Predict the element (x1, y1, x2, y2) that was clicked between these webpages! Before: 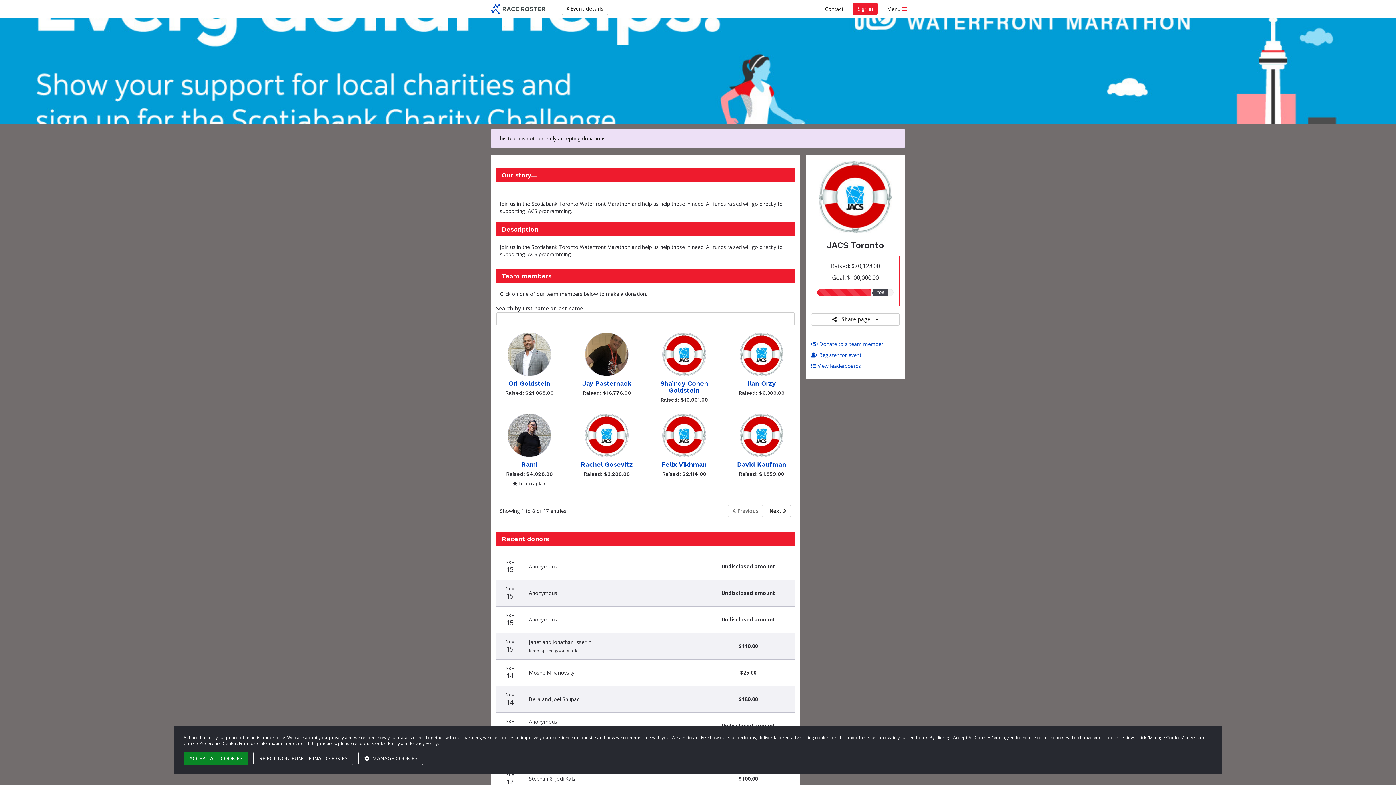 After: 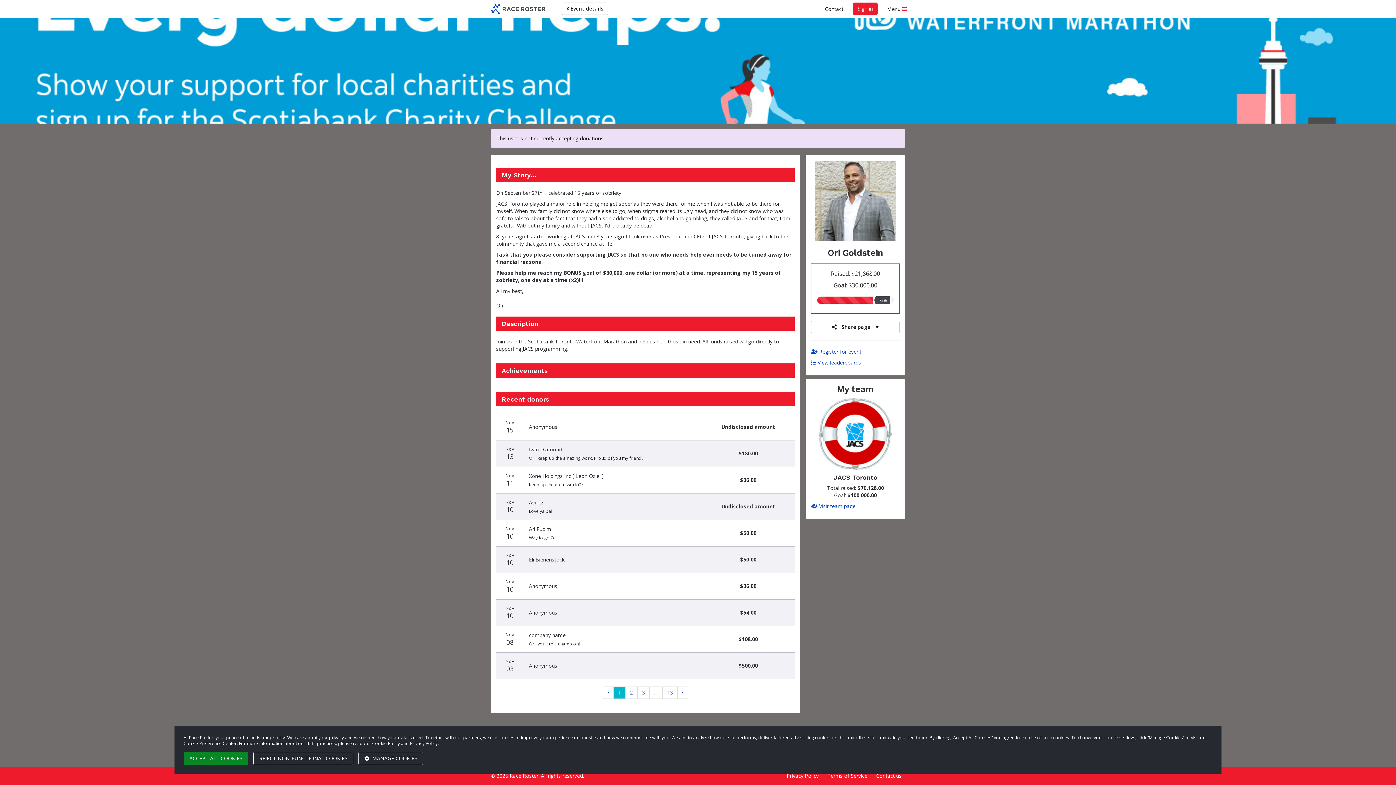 Action: bbox: (496, 332, 562, 386) label: Ori Goldstein